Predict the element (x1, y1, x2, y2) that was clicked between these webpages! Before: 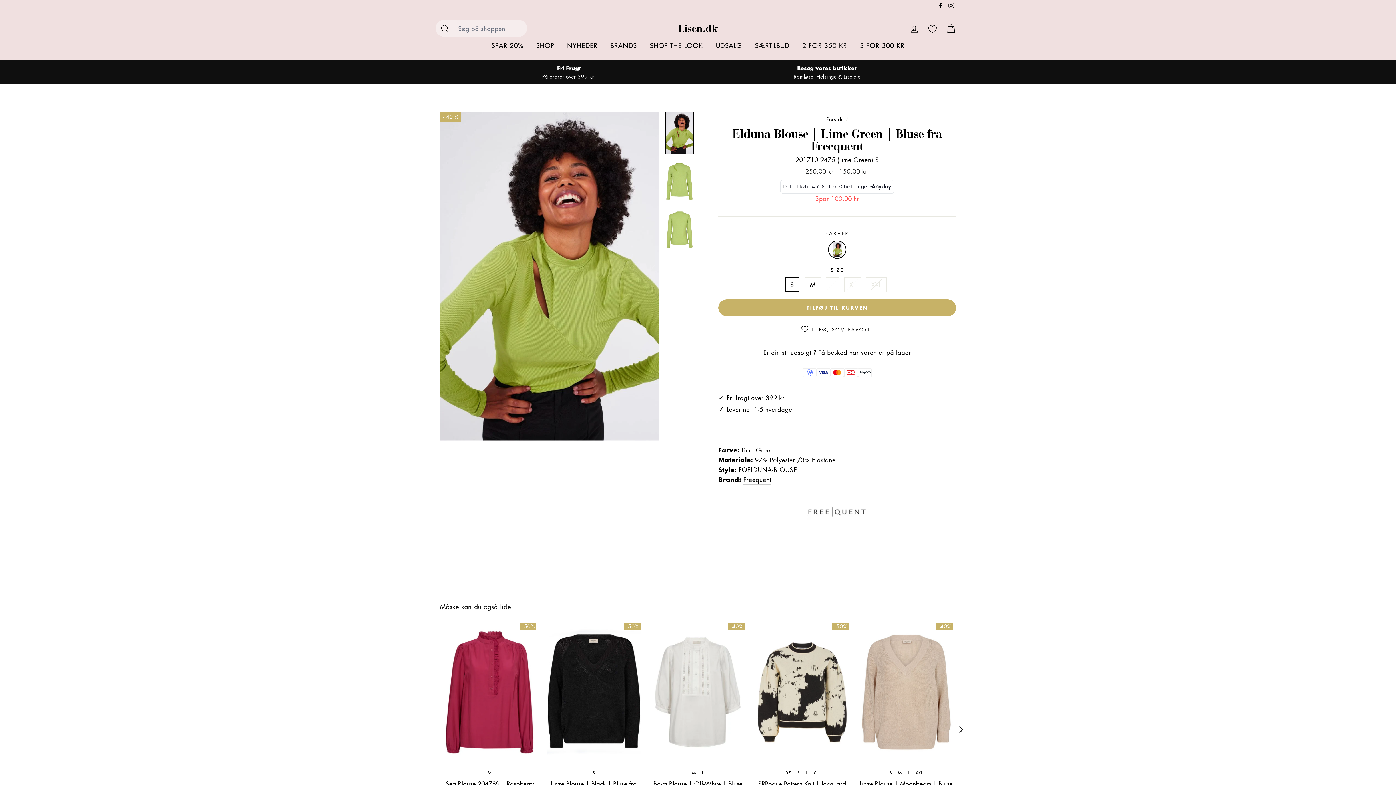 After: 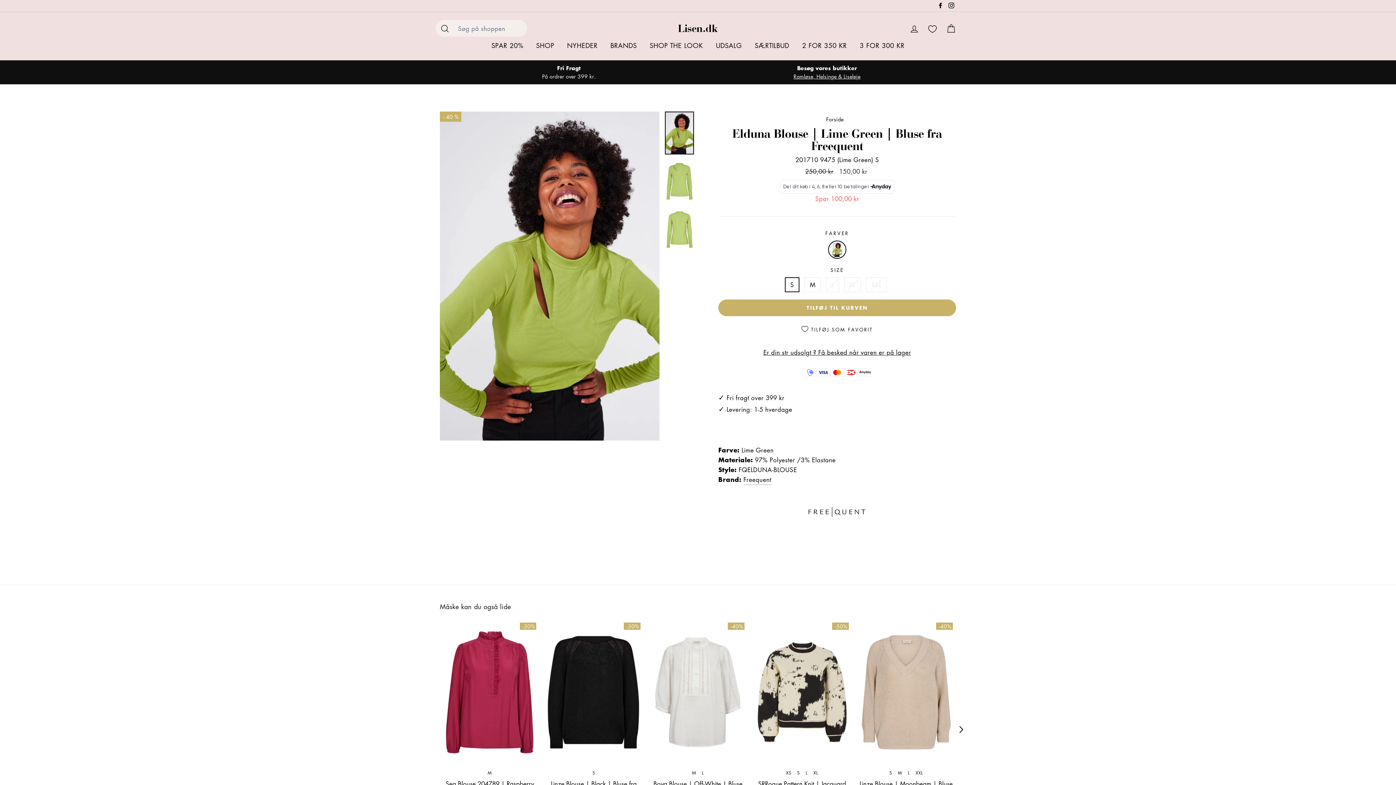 Action: label: S bbox: (592, 769, 595, 776)